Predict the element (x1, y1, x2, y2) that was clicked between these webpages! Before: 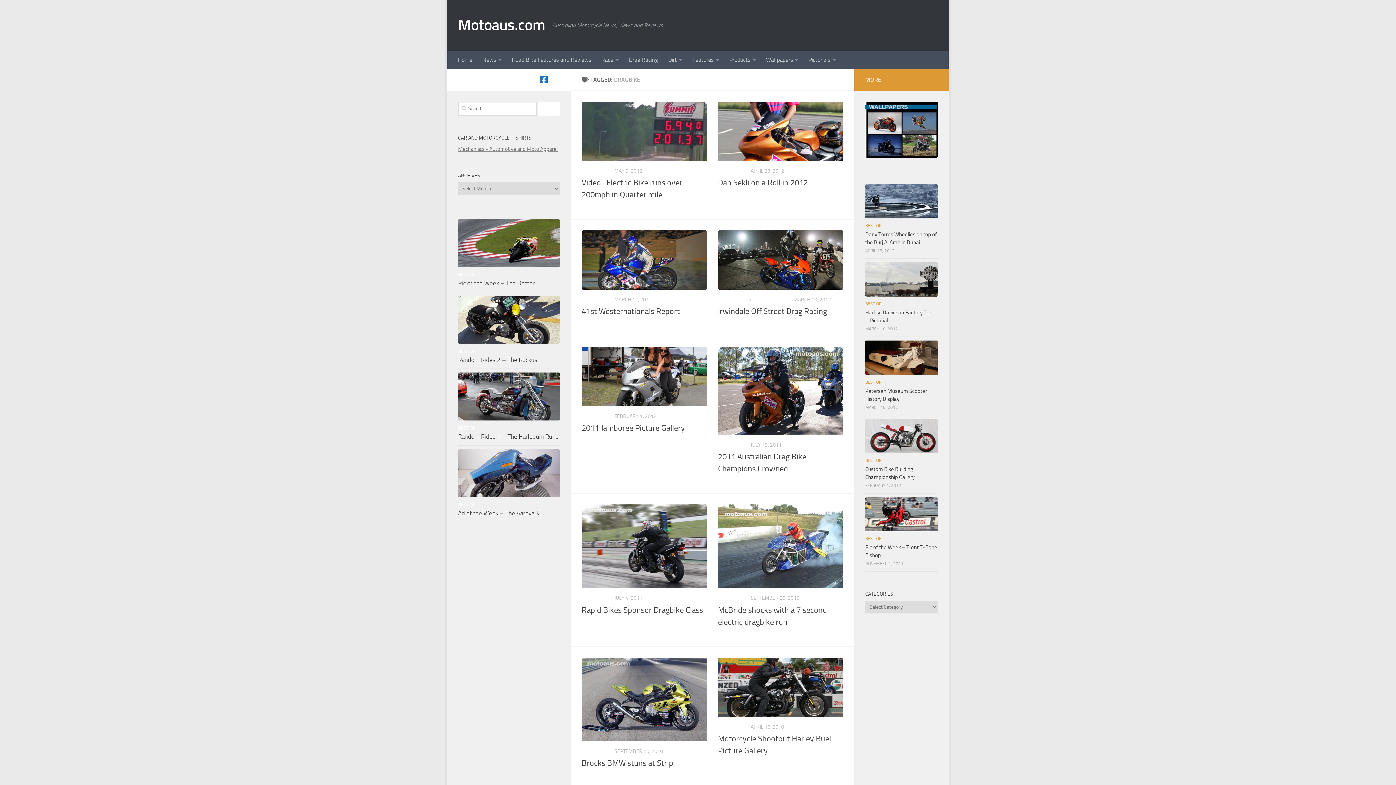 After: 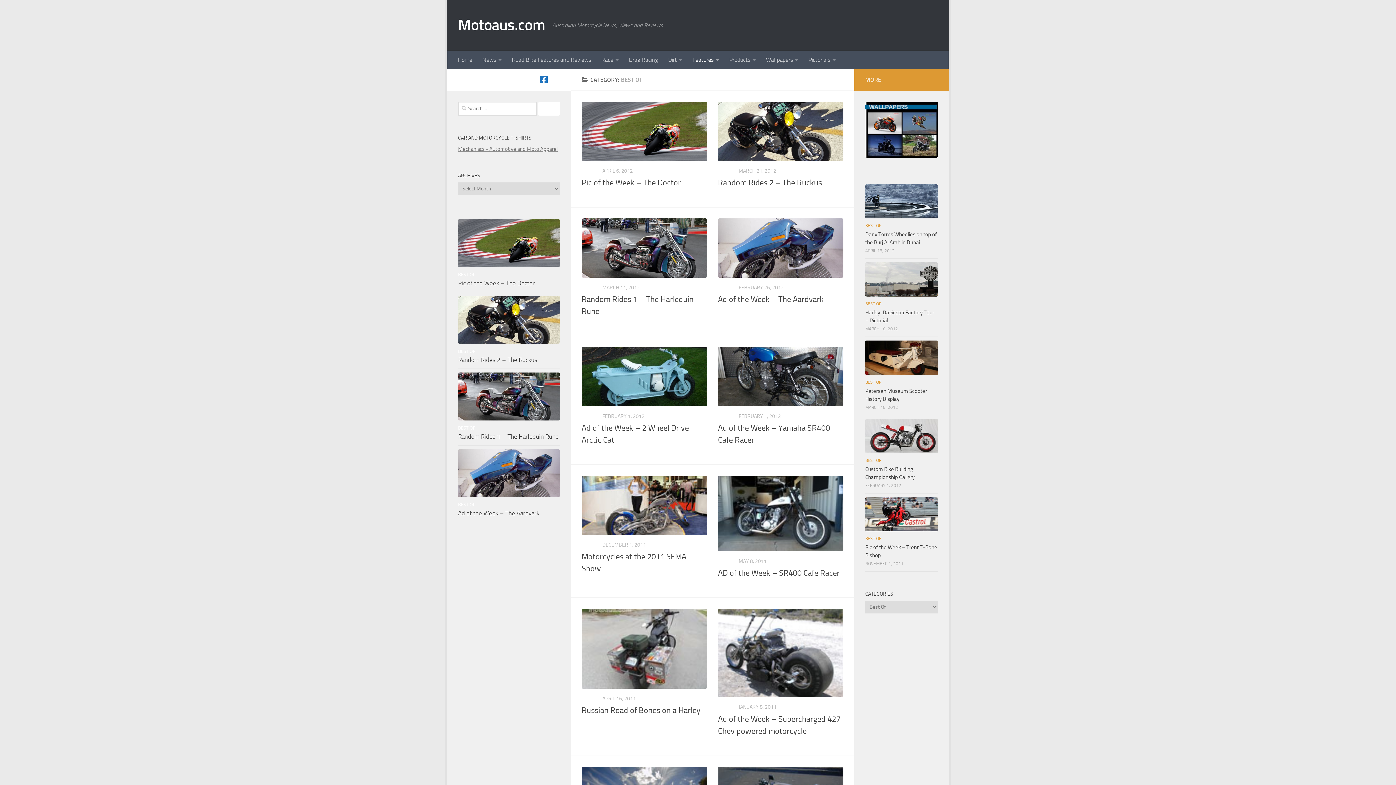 Action: bbox: (458, 502, 475, 507) label: BEST OF